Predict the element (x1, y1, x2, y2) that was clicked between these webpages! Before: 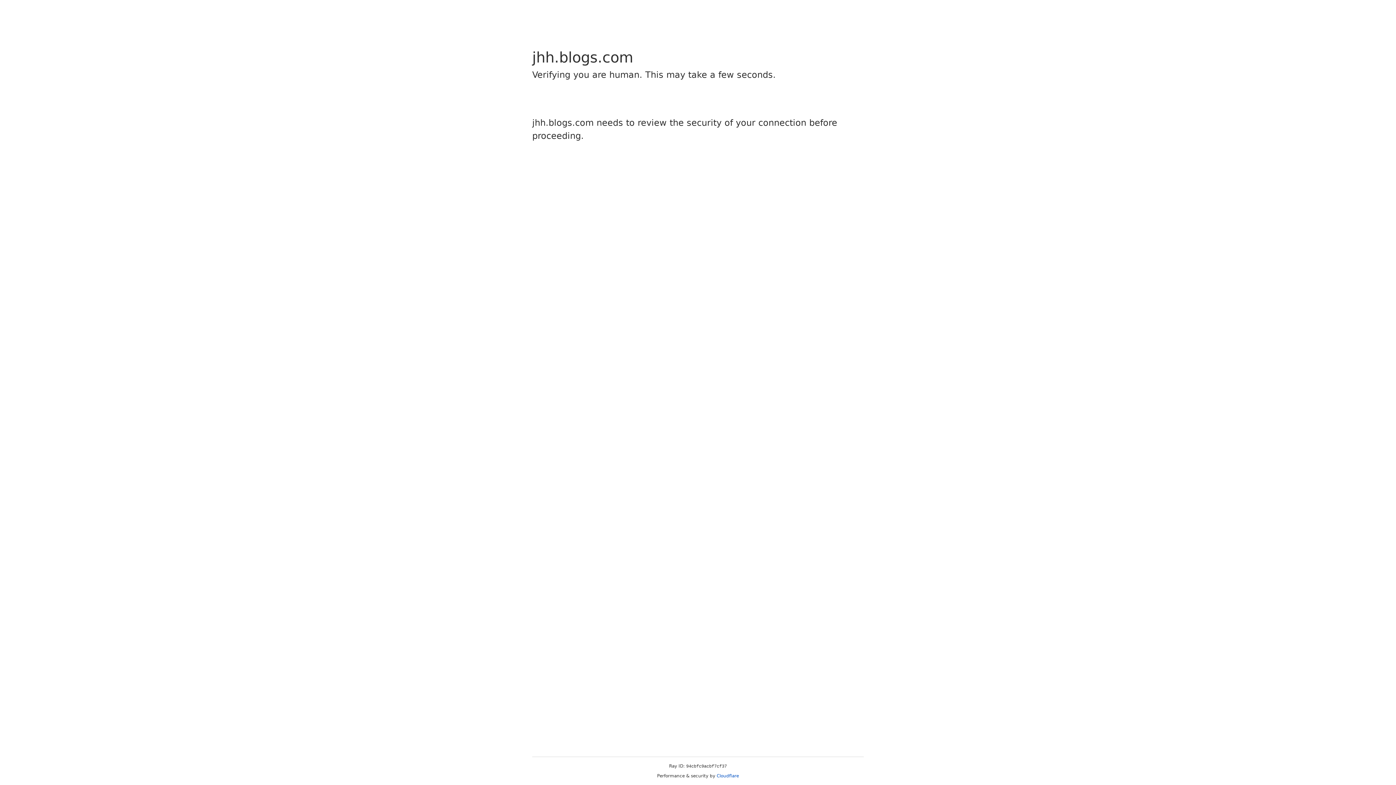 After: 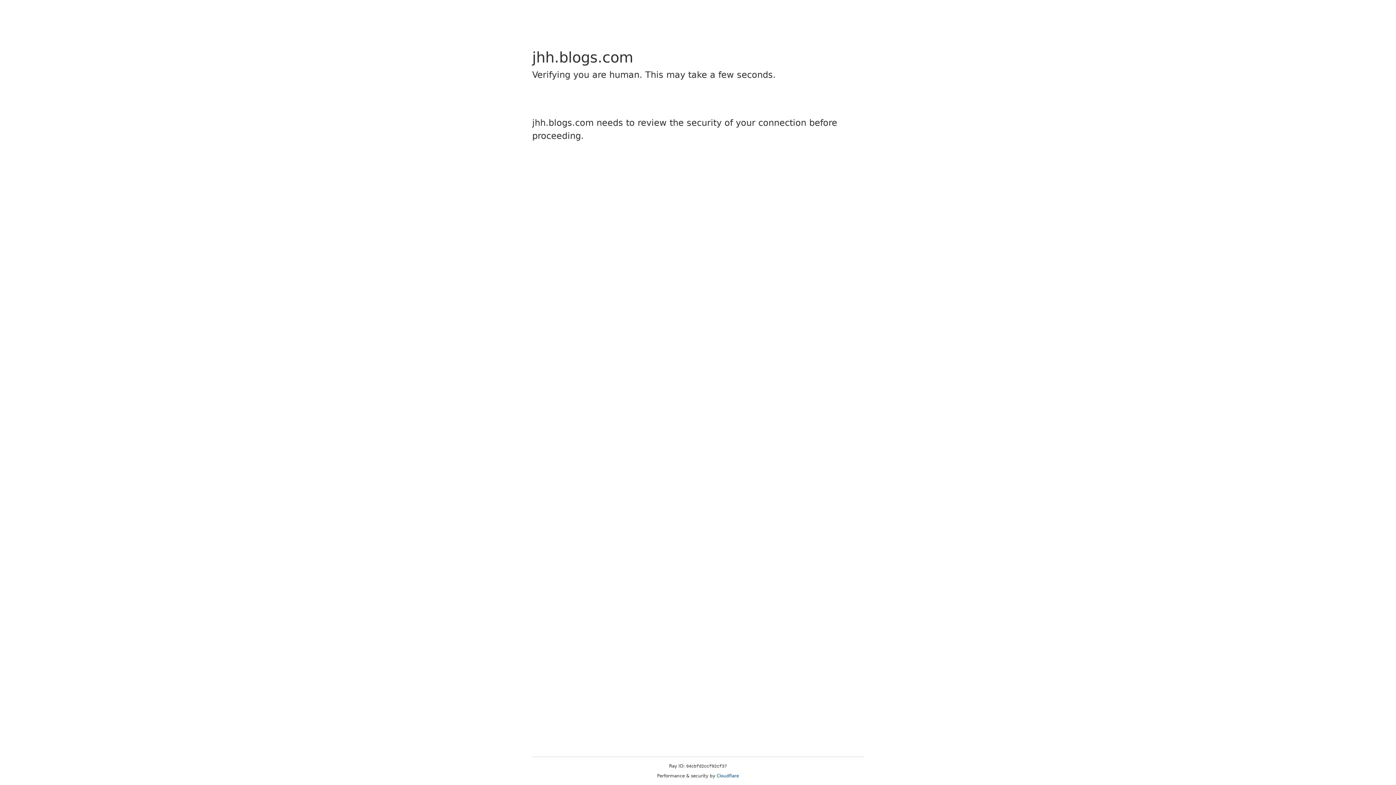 Action: label: Cloudflare bbox: (716, 773, 739, 778)